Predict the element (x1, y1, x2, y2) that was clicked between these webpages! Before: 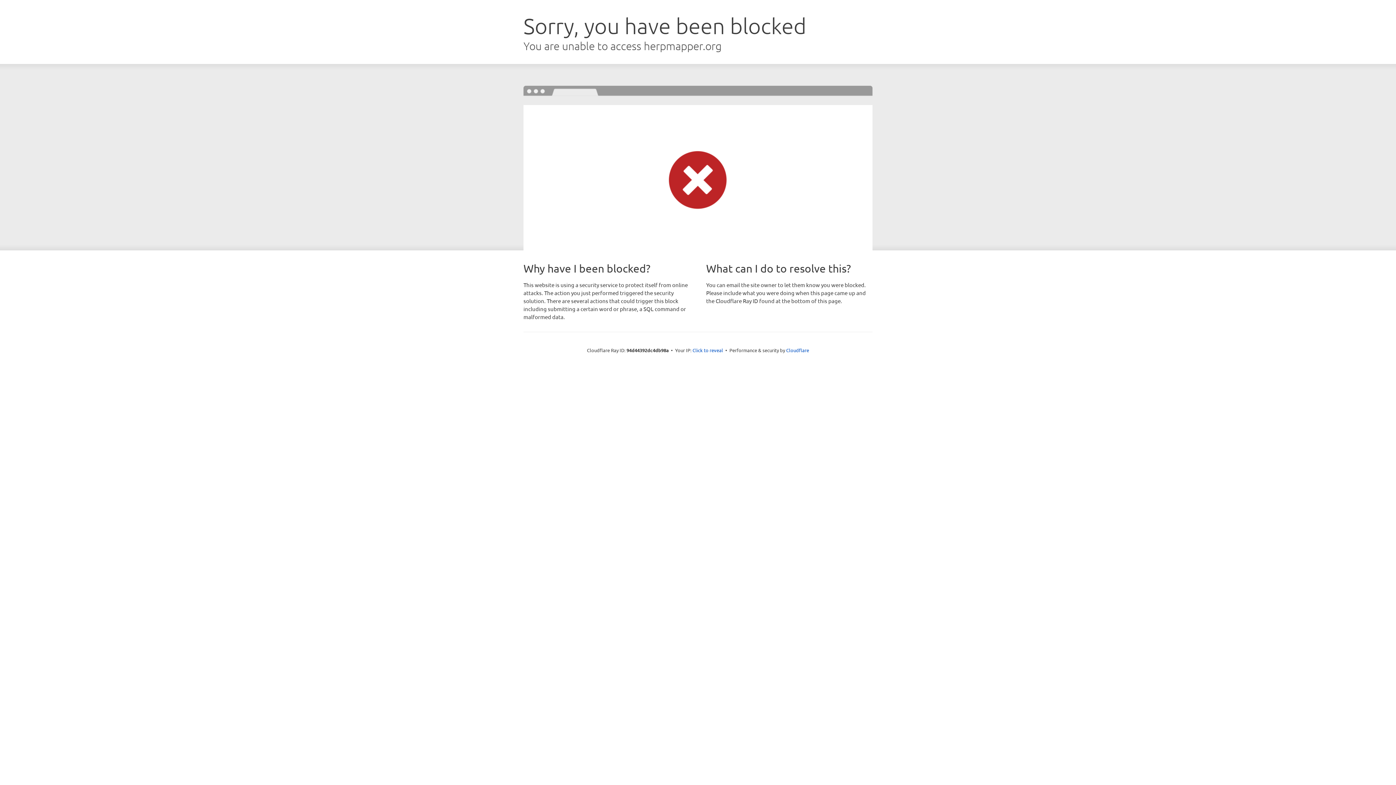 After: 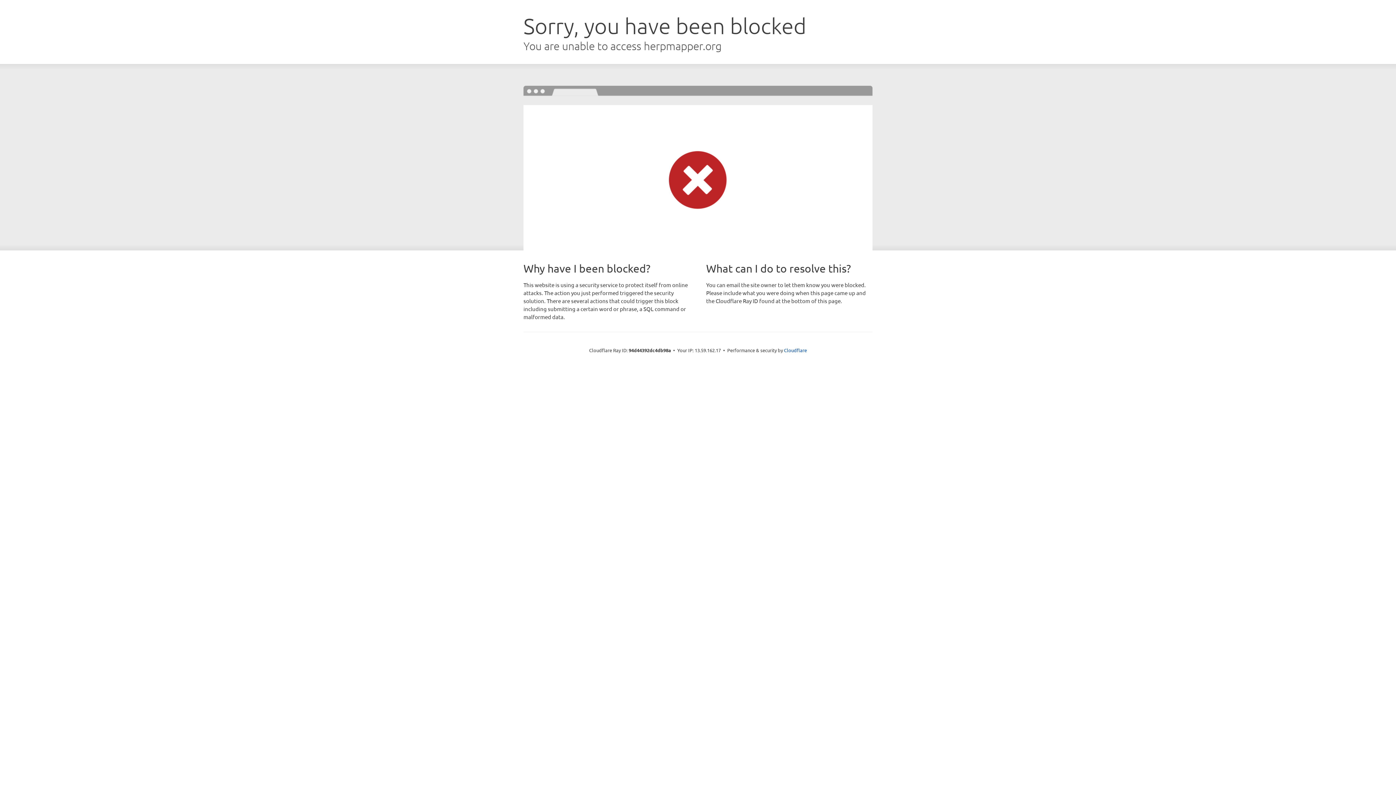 Action: label: Click to reveal bbox: (692, 346, 723, 353)